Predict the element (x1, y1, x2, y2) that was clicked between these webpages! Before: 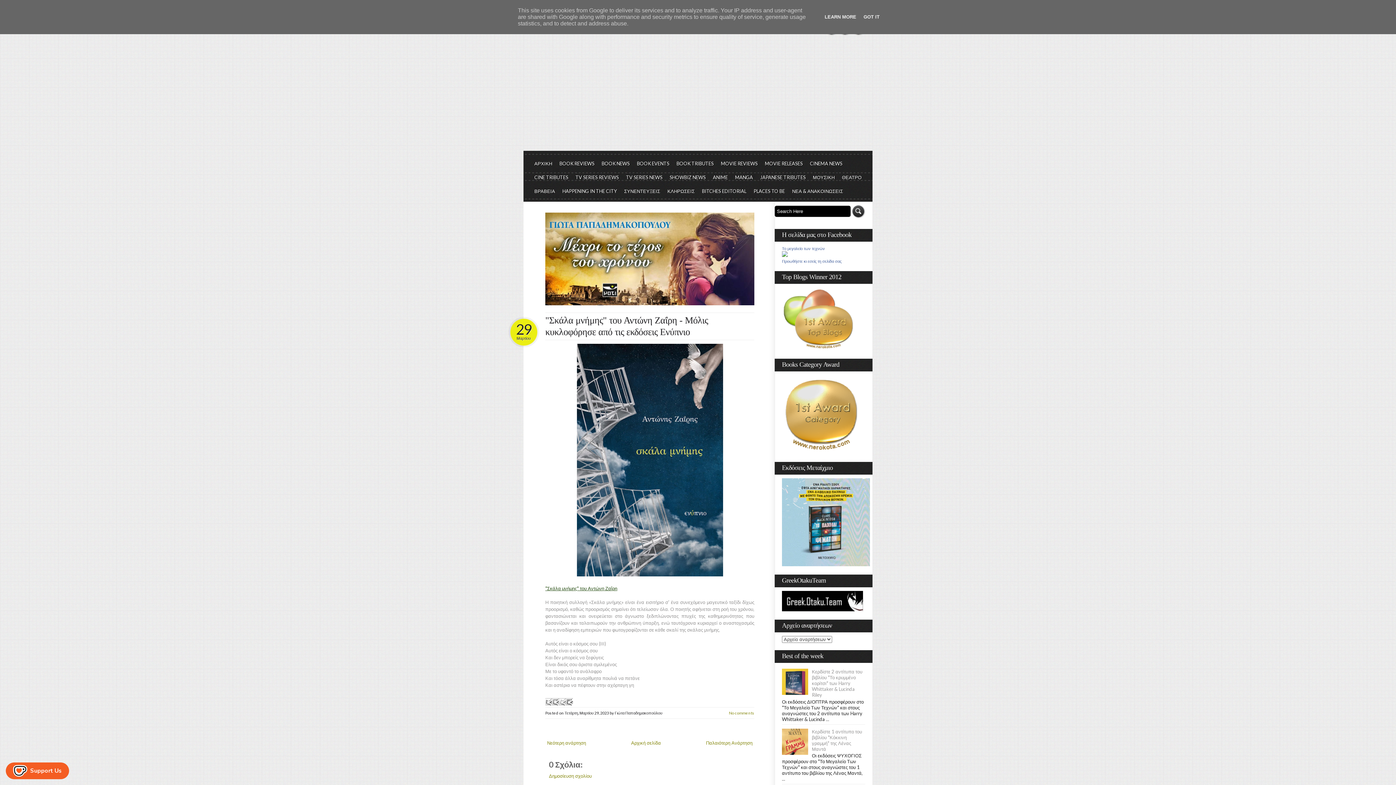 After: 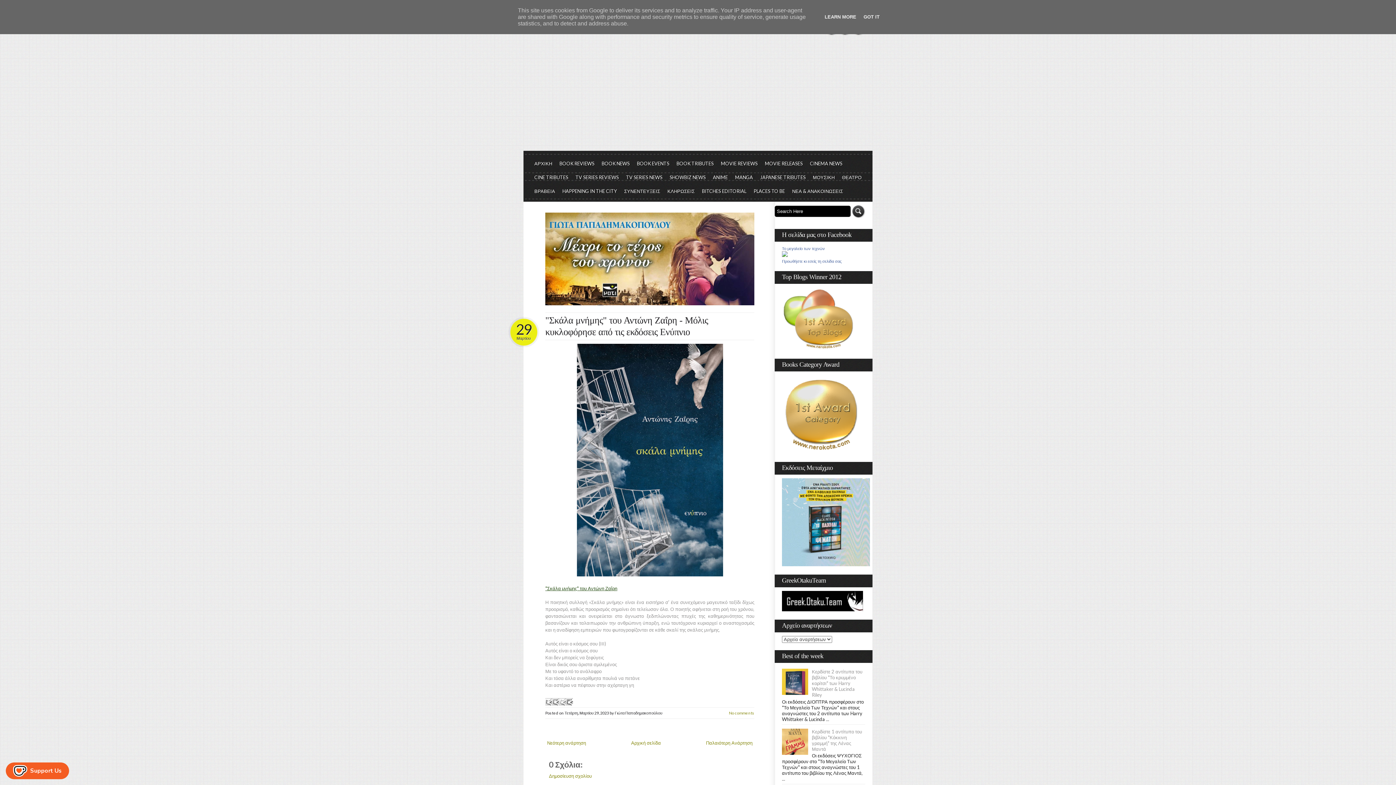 Action: bbox: (782, 750, 810, 756)